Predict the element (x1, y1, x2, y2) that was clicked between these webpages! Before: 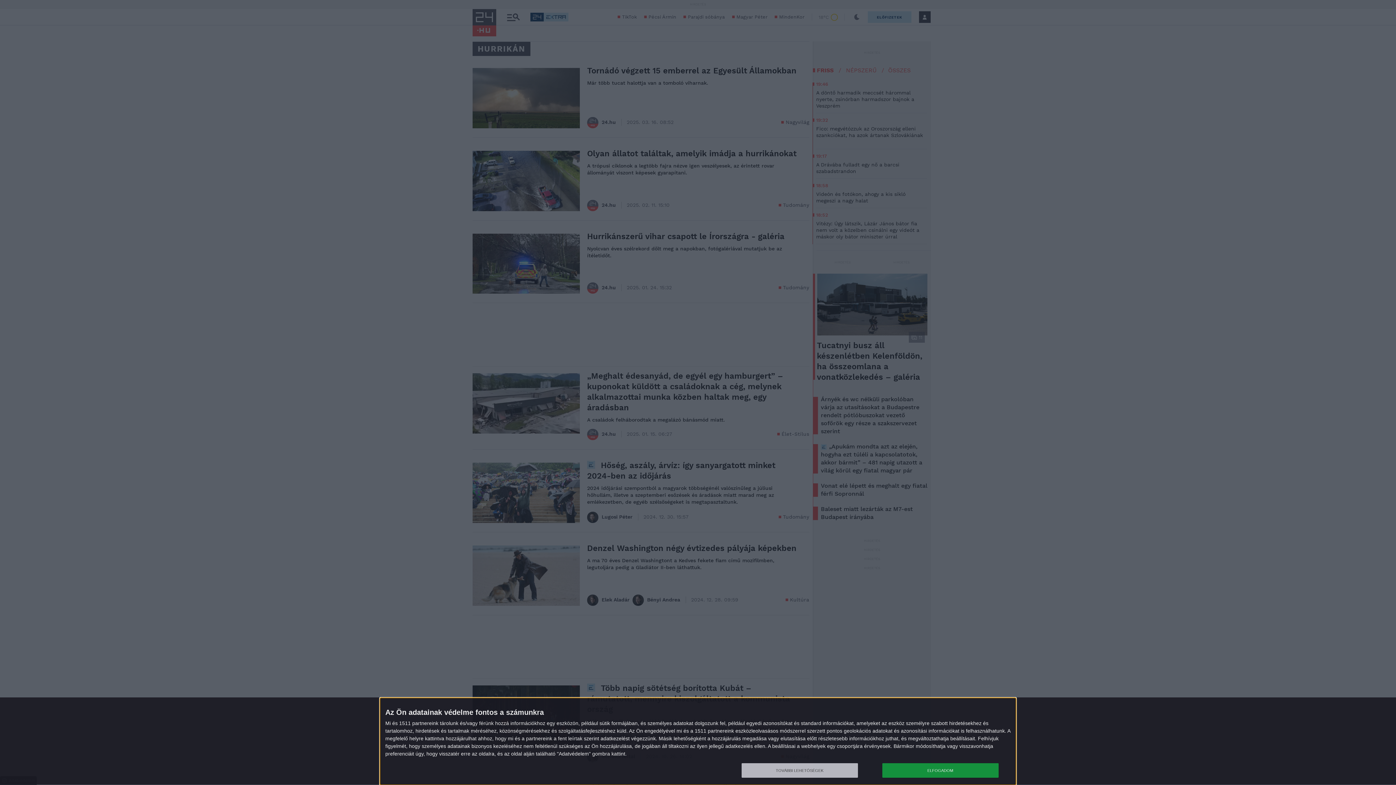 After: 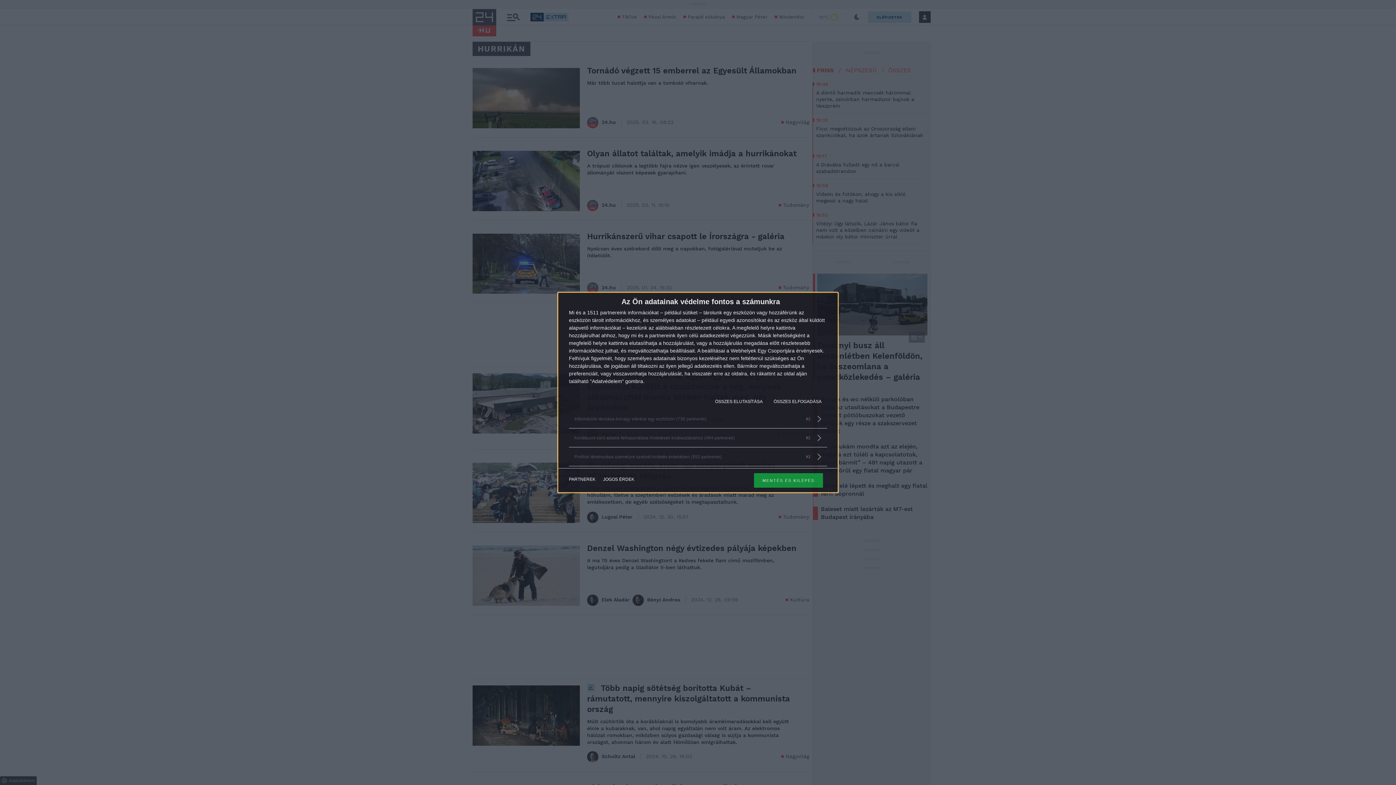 Action: label: TOVÁBBI LEHETŐSÉGEK bbox: (741, 763, 858, 778)